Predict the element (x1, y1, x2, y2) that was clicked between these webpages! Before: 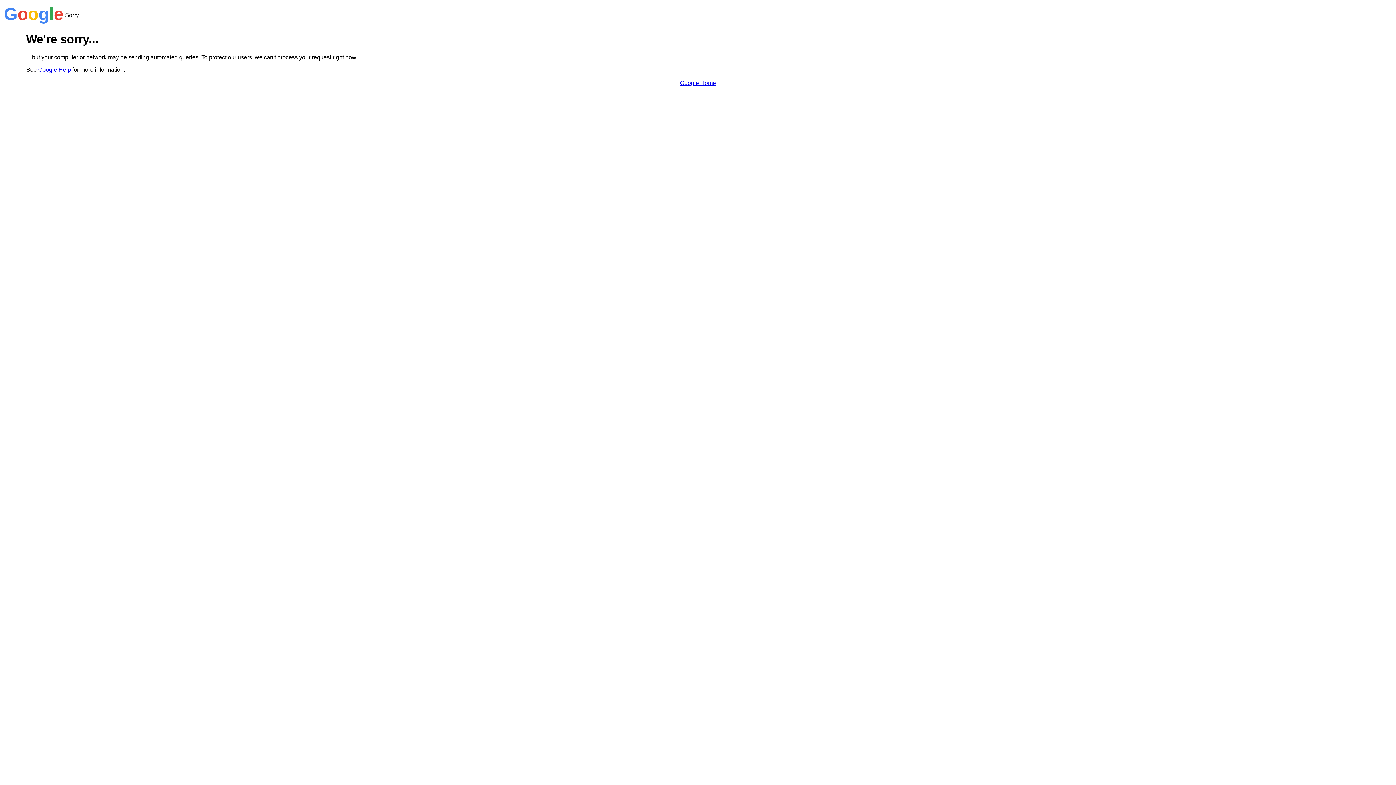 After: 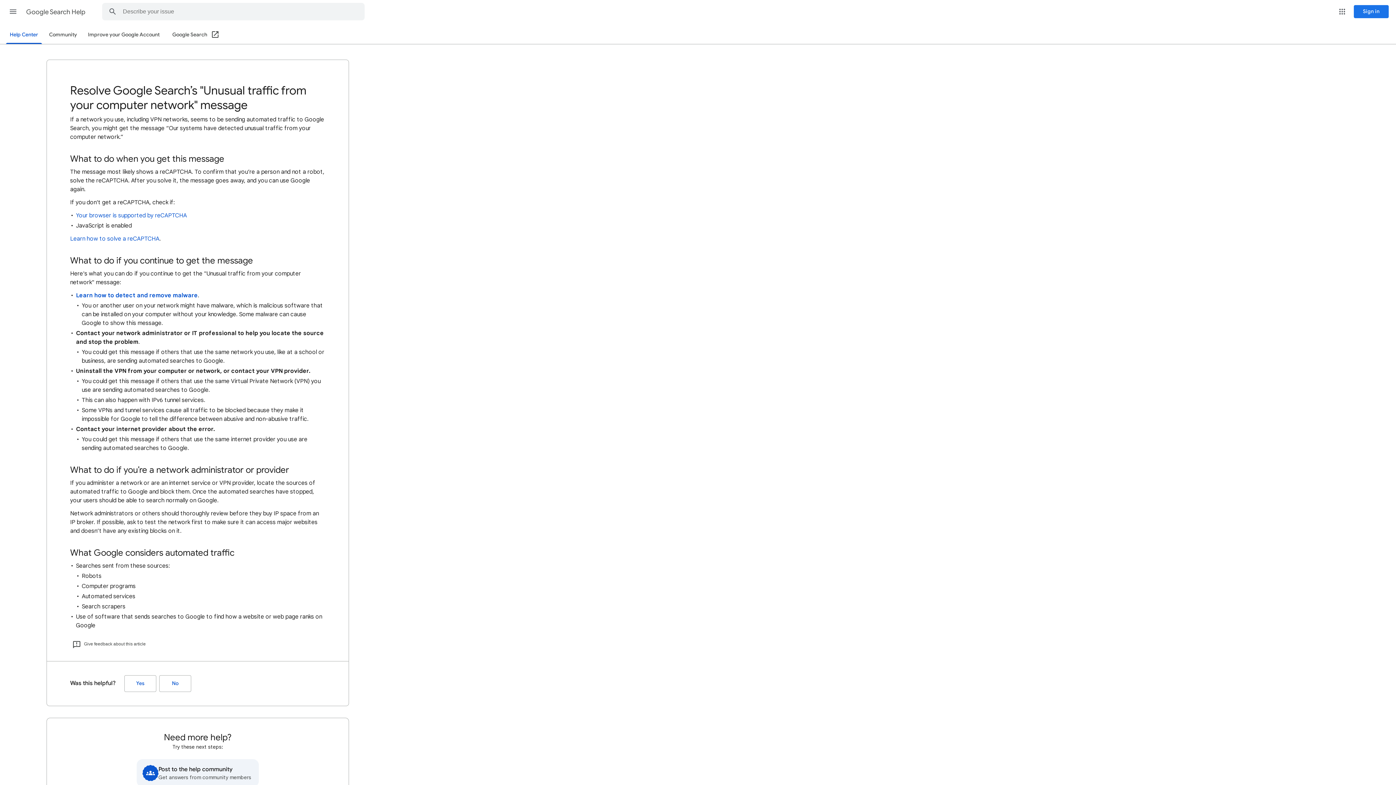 Action: label: Google Help bbox: (38, 66, 70, 72)